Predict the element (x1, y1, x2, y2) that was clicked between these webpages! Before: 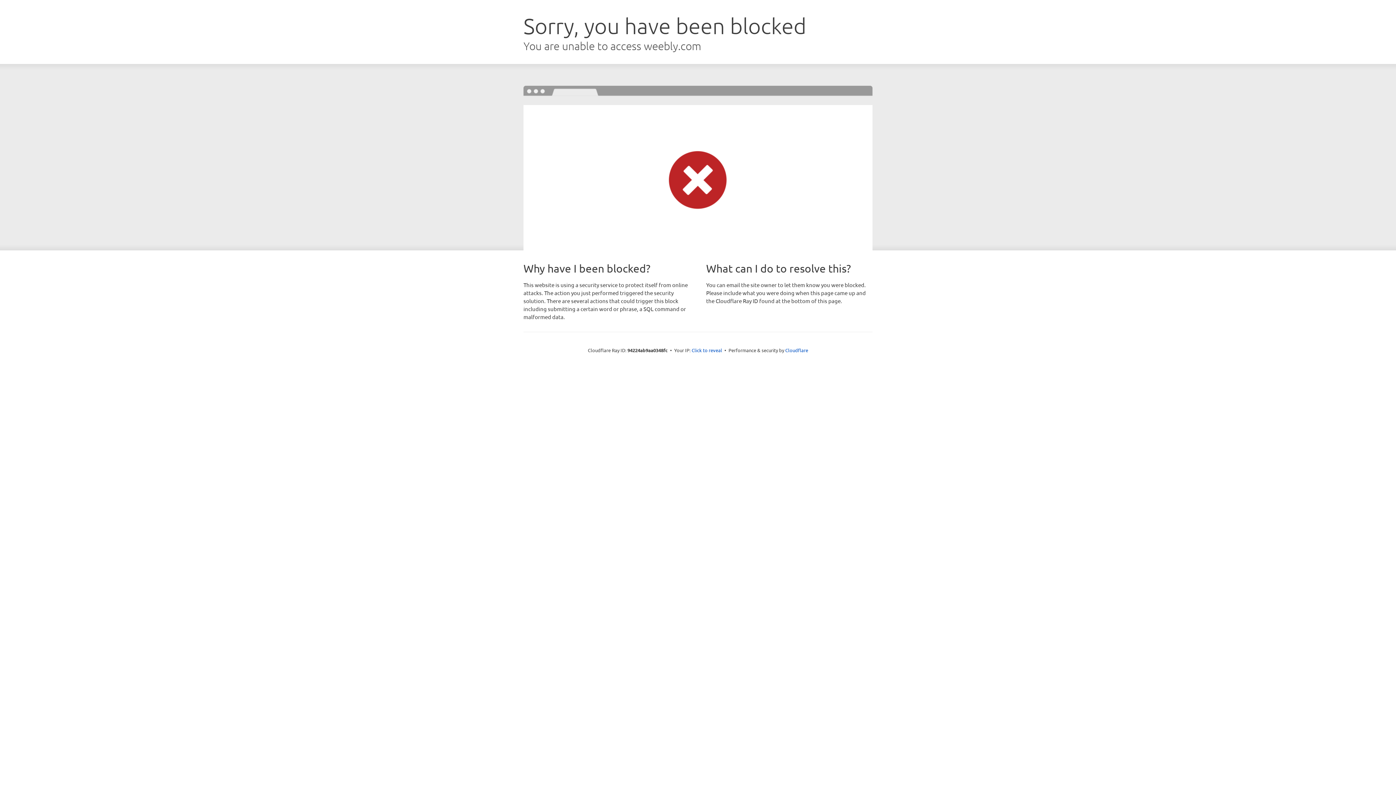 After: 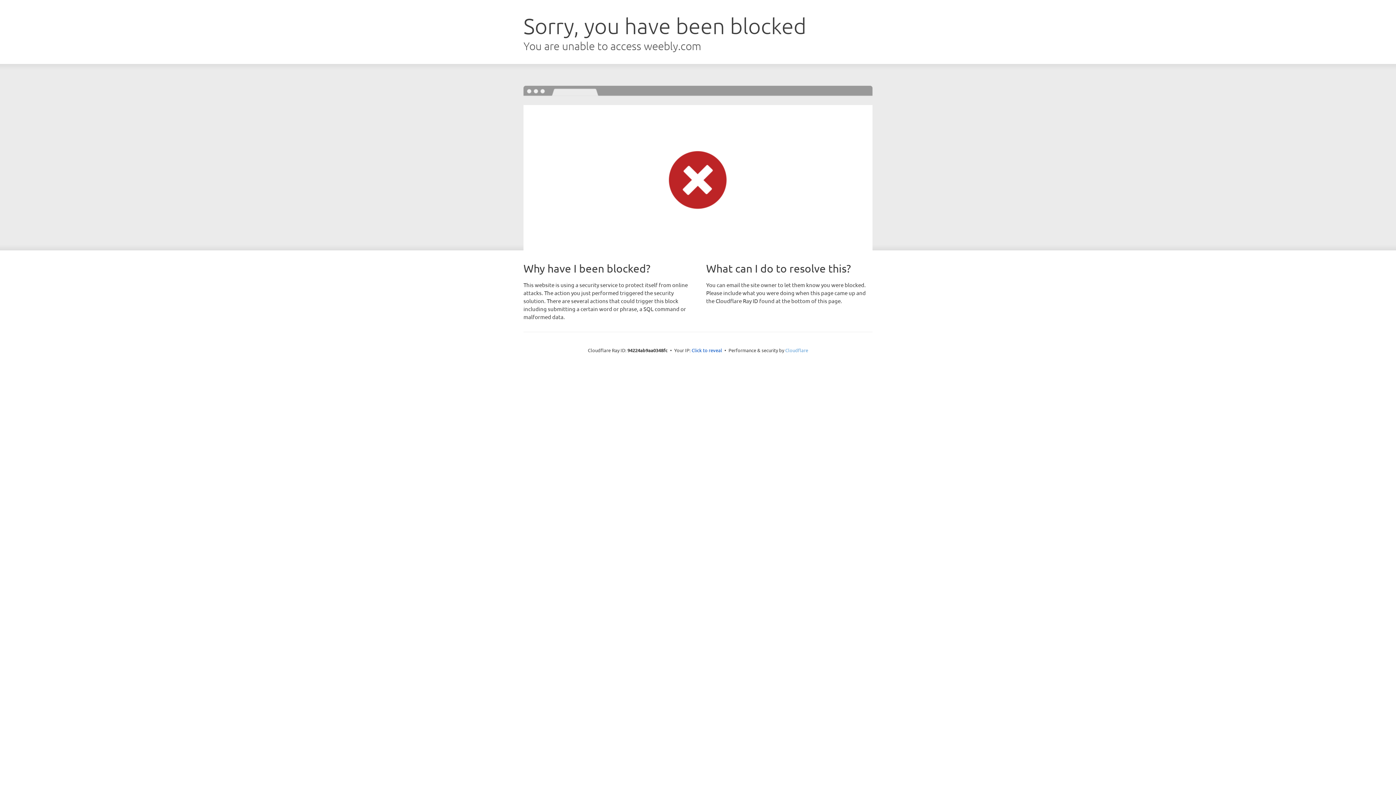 Action: label: Cloudflare bbox: (785, 347, 808, 353)